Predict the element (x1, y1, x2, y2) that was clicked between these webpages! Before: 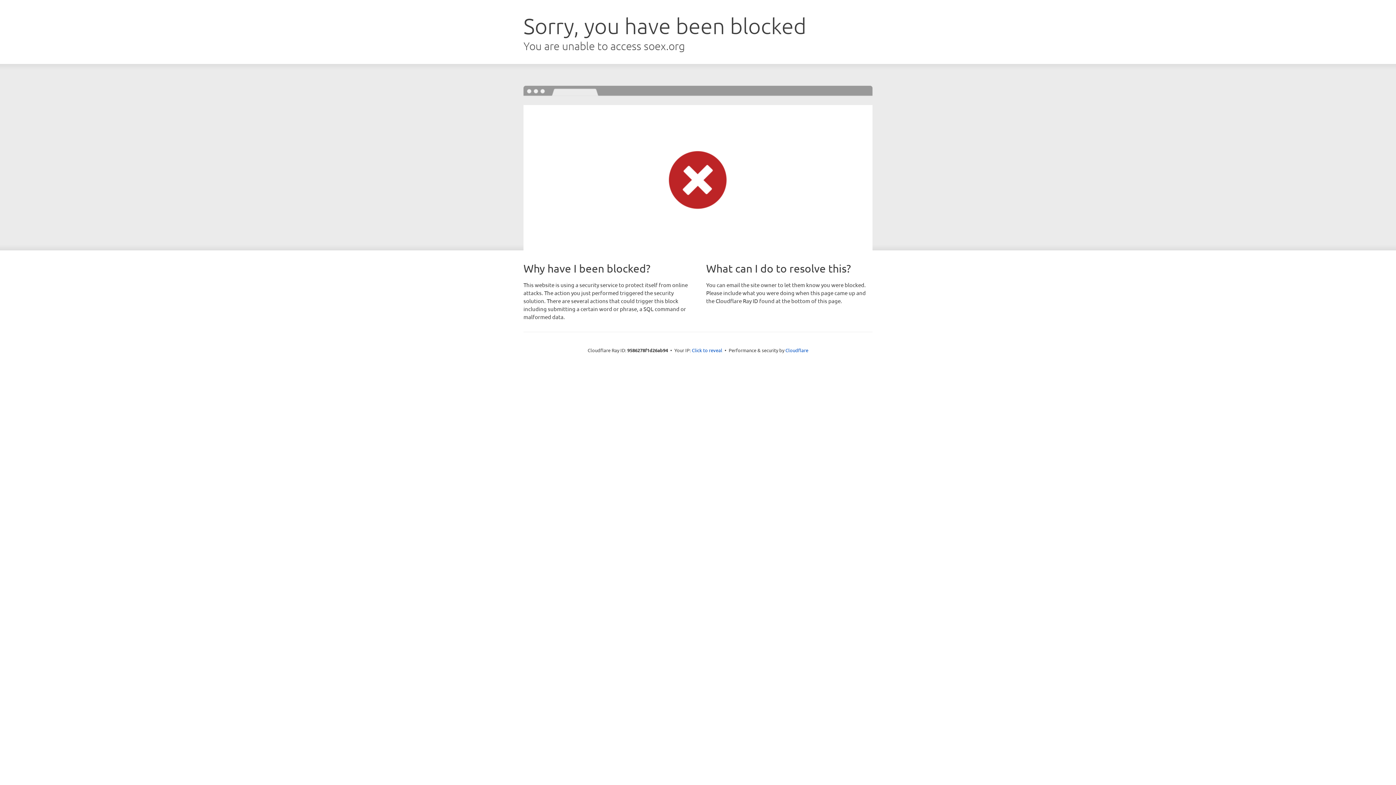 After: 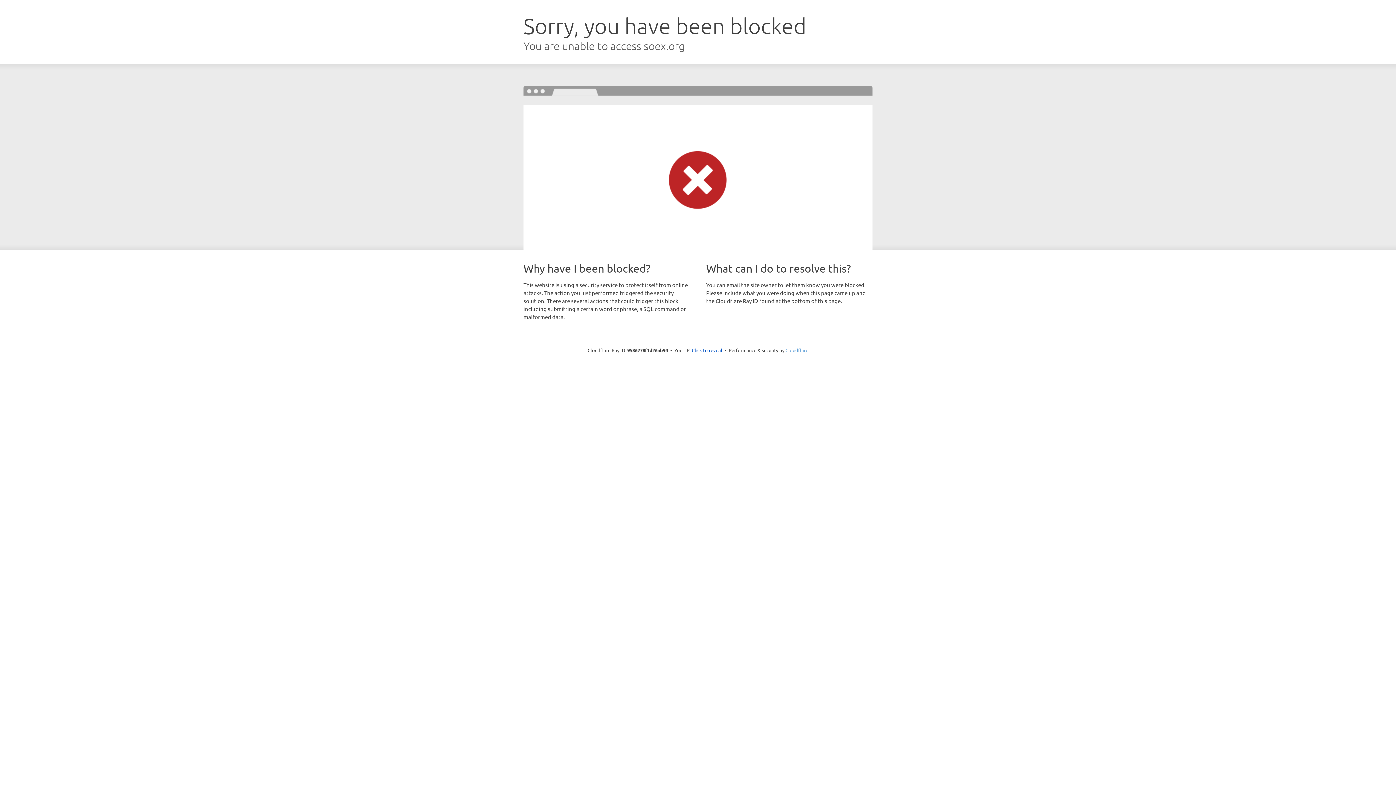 Action: bbox: (785, 347, 808, 353) label: Cloudflare